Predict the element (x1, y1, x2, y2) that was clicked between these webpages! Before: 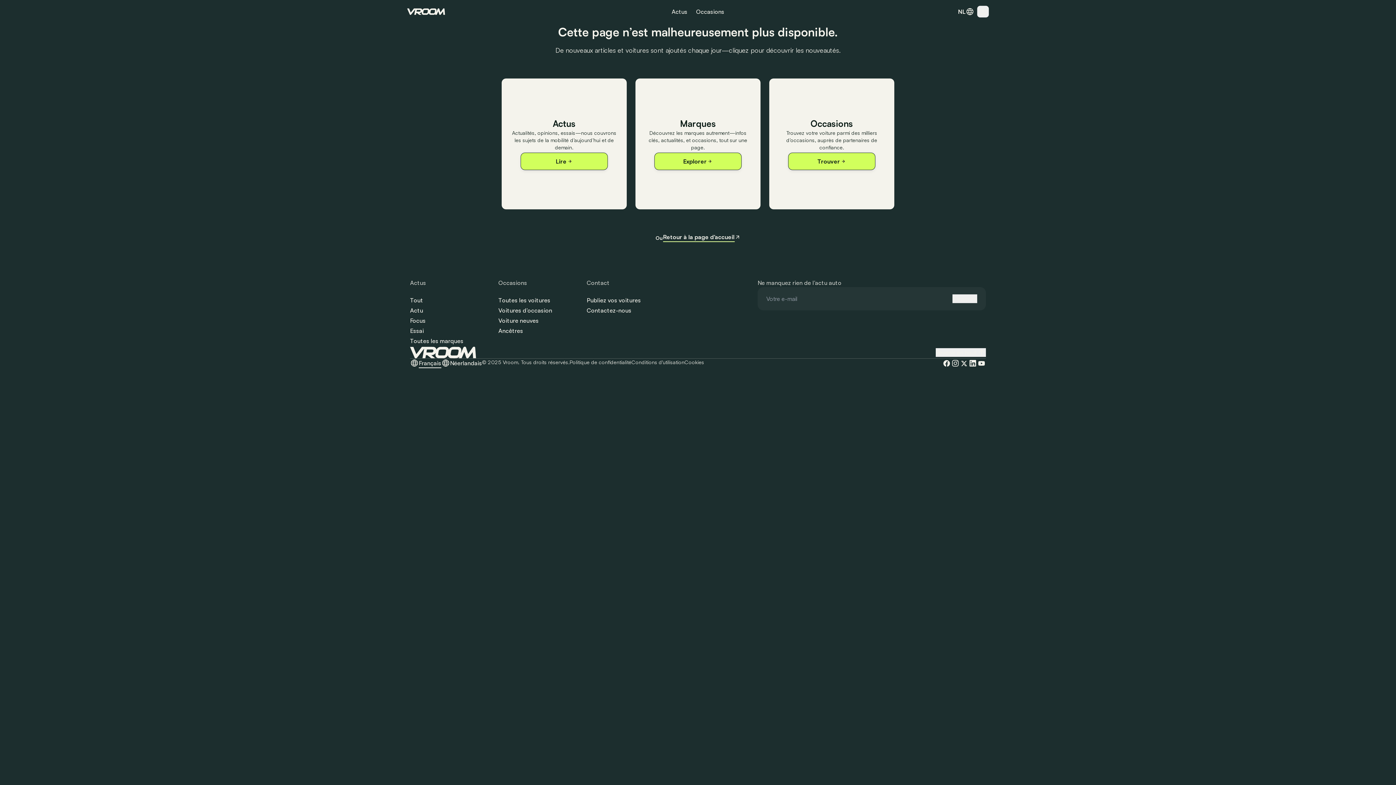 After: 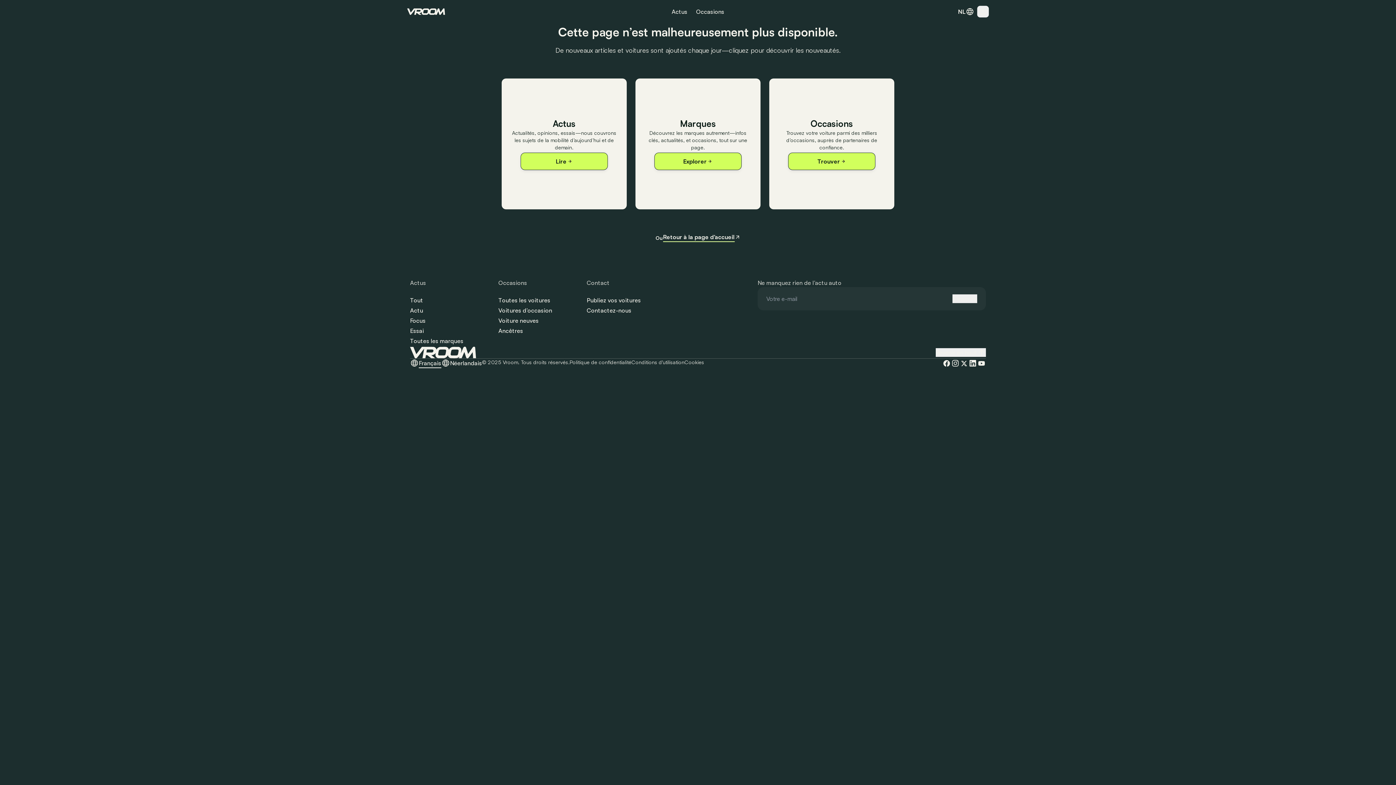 Action: bbox: (951, 359, 960, 368)